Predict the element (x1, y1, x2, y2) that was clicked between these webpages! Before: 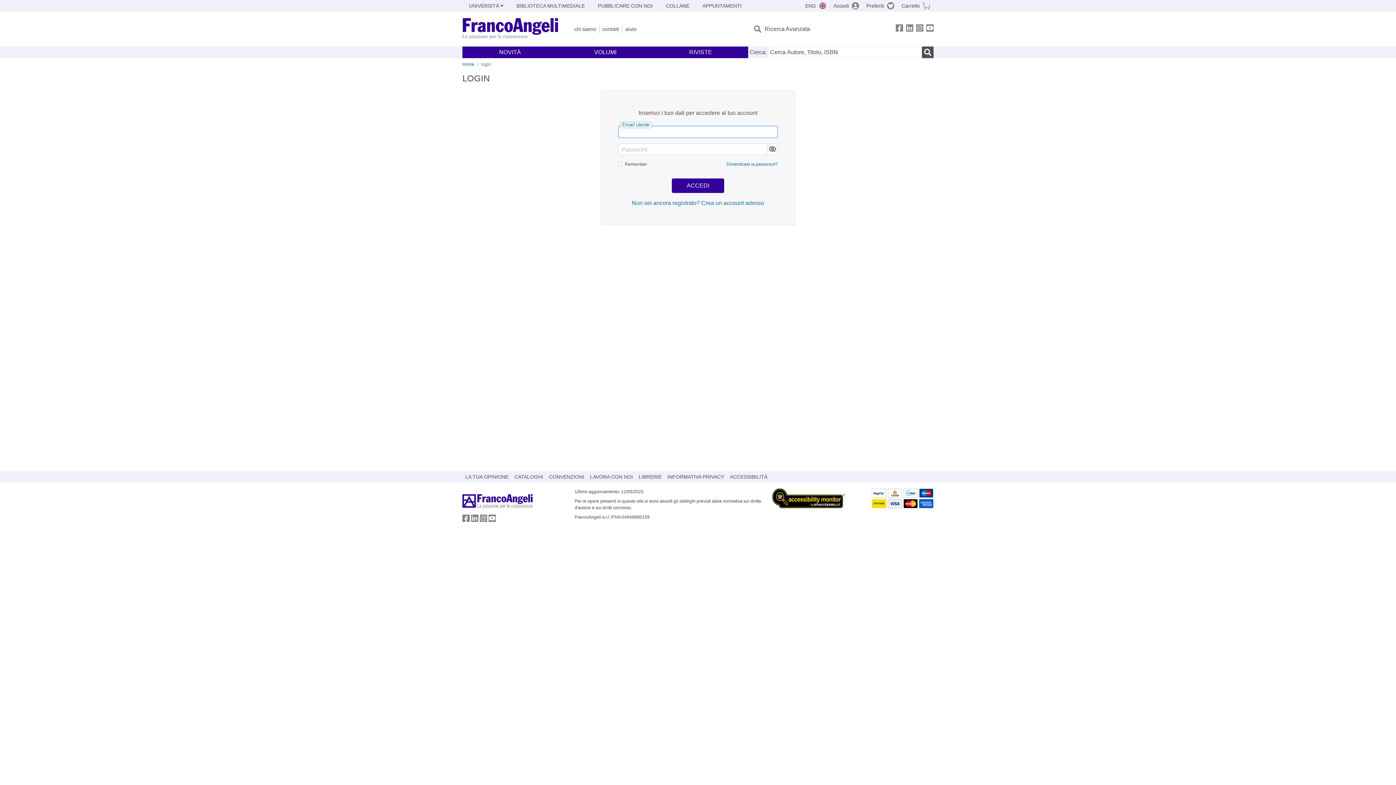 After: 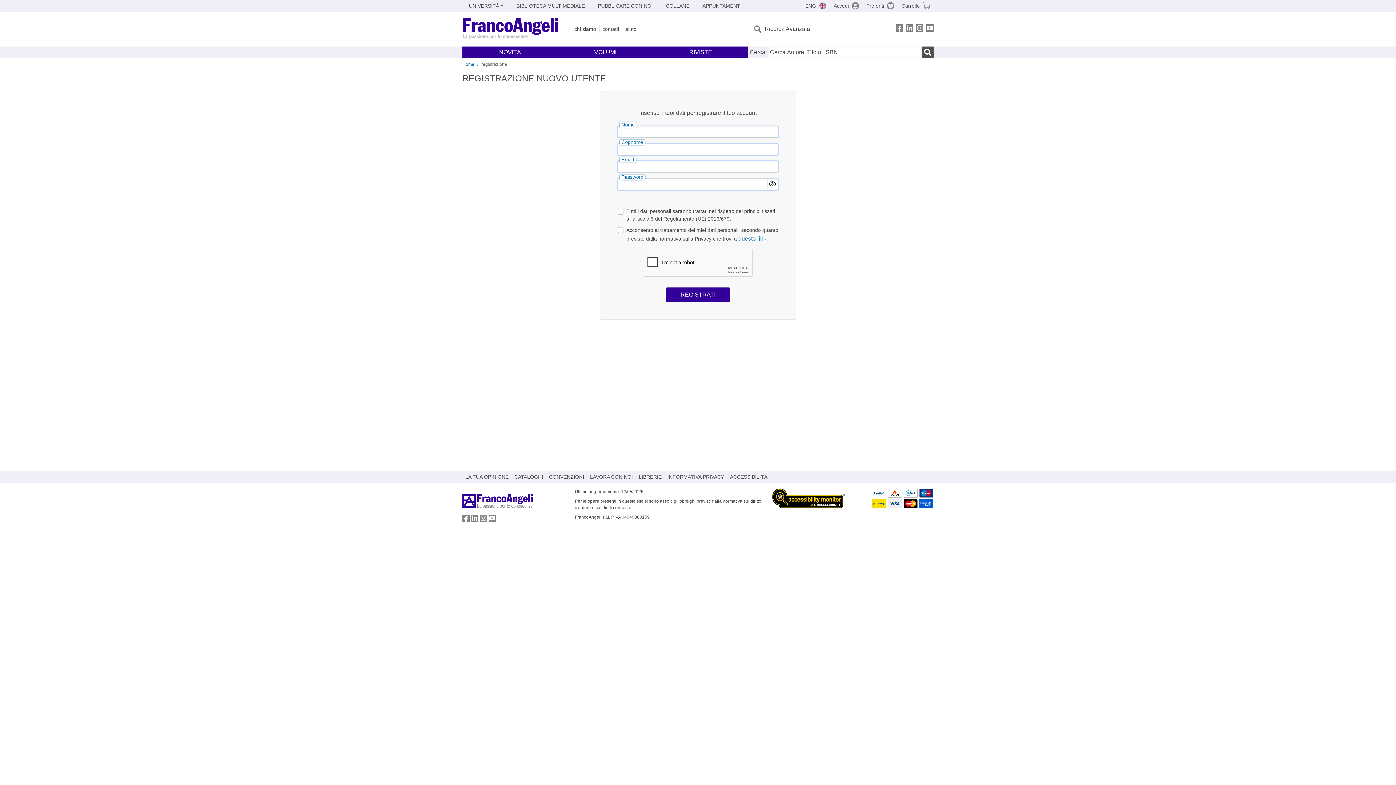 Action: label: Non sei ancora registrato? Crea un account adesso bbox: (632, 198, 764, 207)